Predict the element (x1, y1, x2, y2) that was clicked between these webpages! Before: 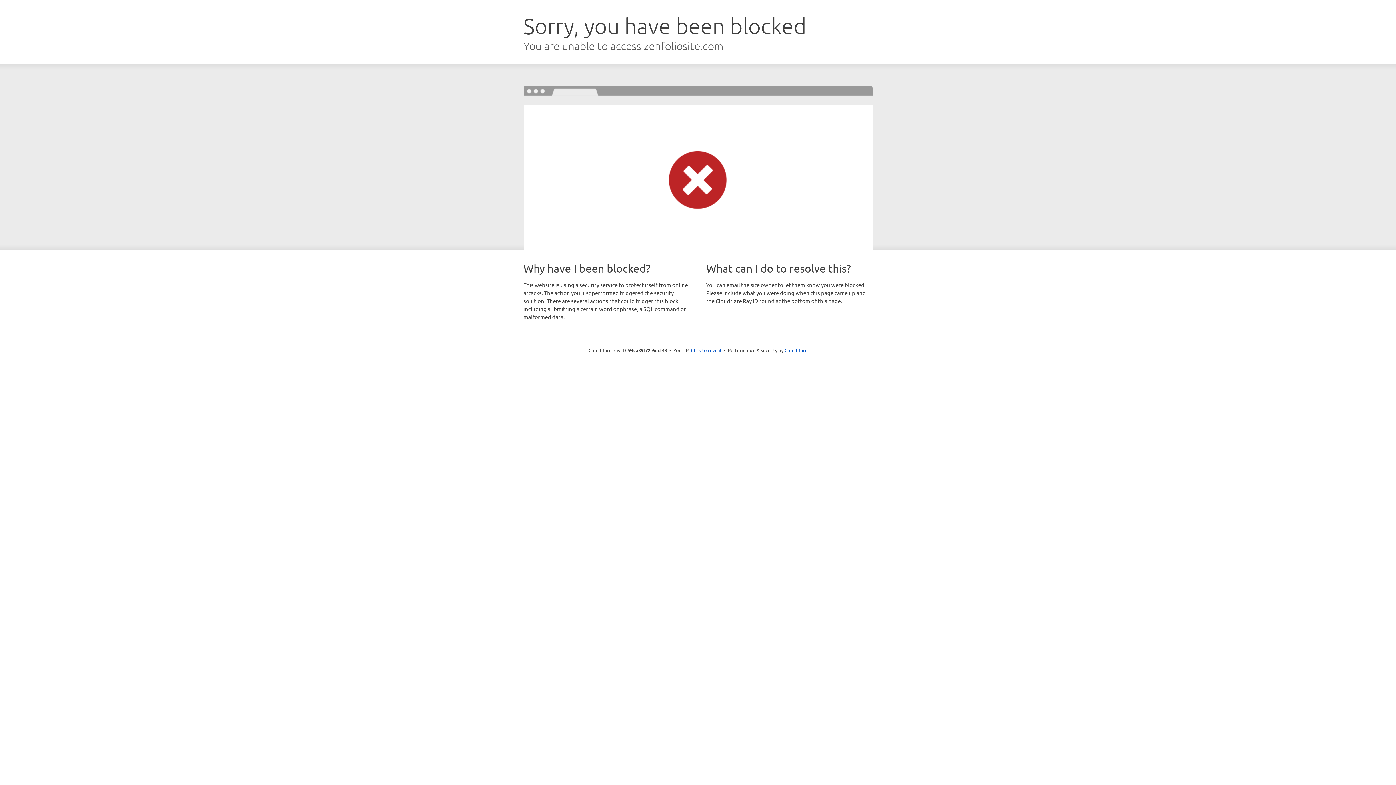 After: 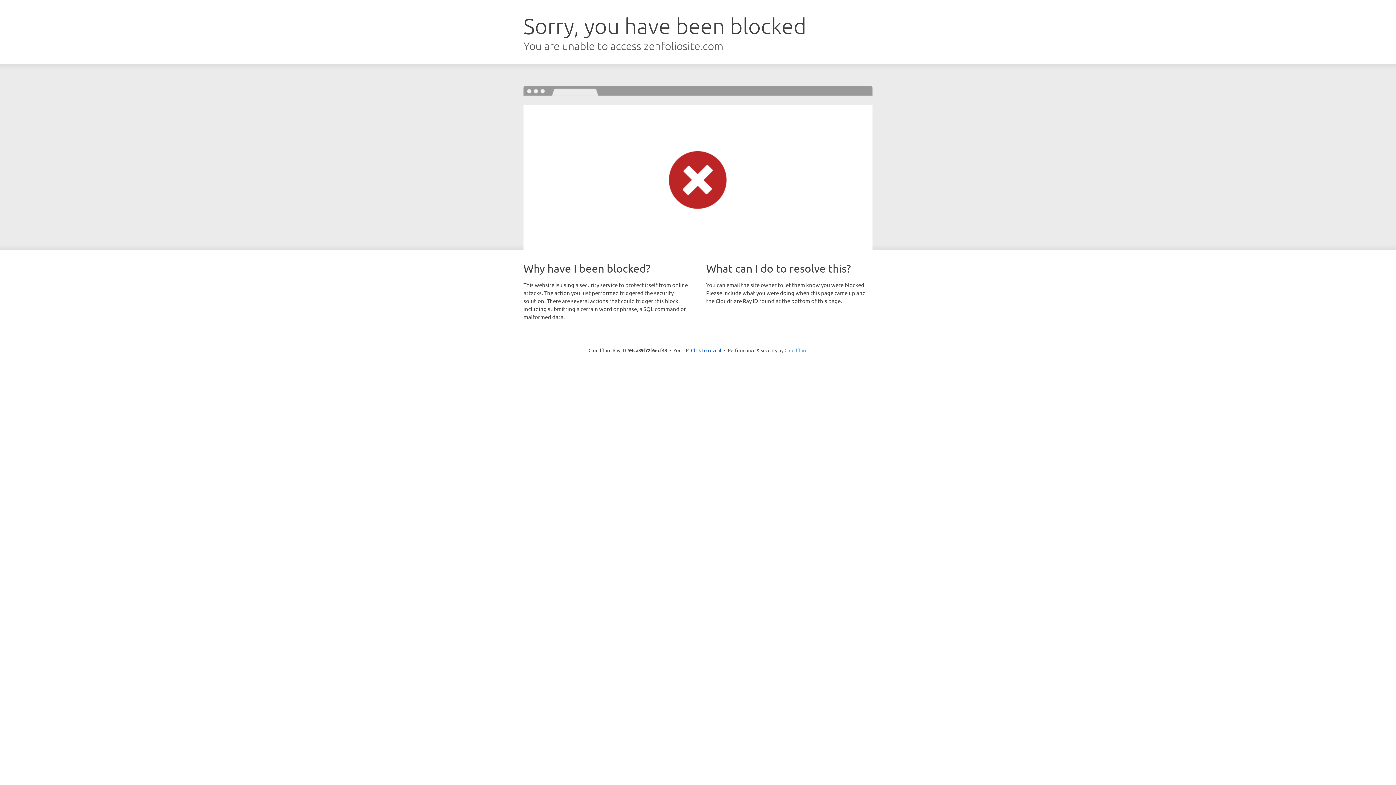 Action: bbox: (784, 347, 807, 353) label: Cloudflare